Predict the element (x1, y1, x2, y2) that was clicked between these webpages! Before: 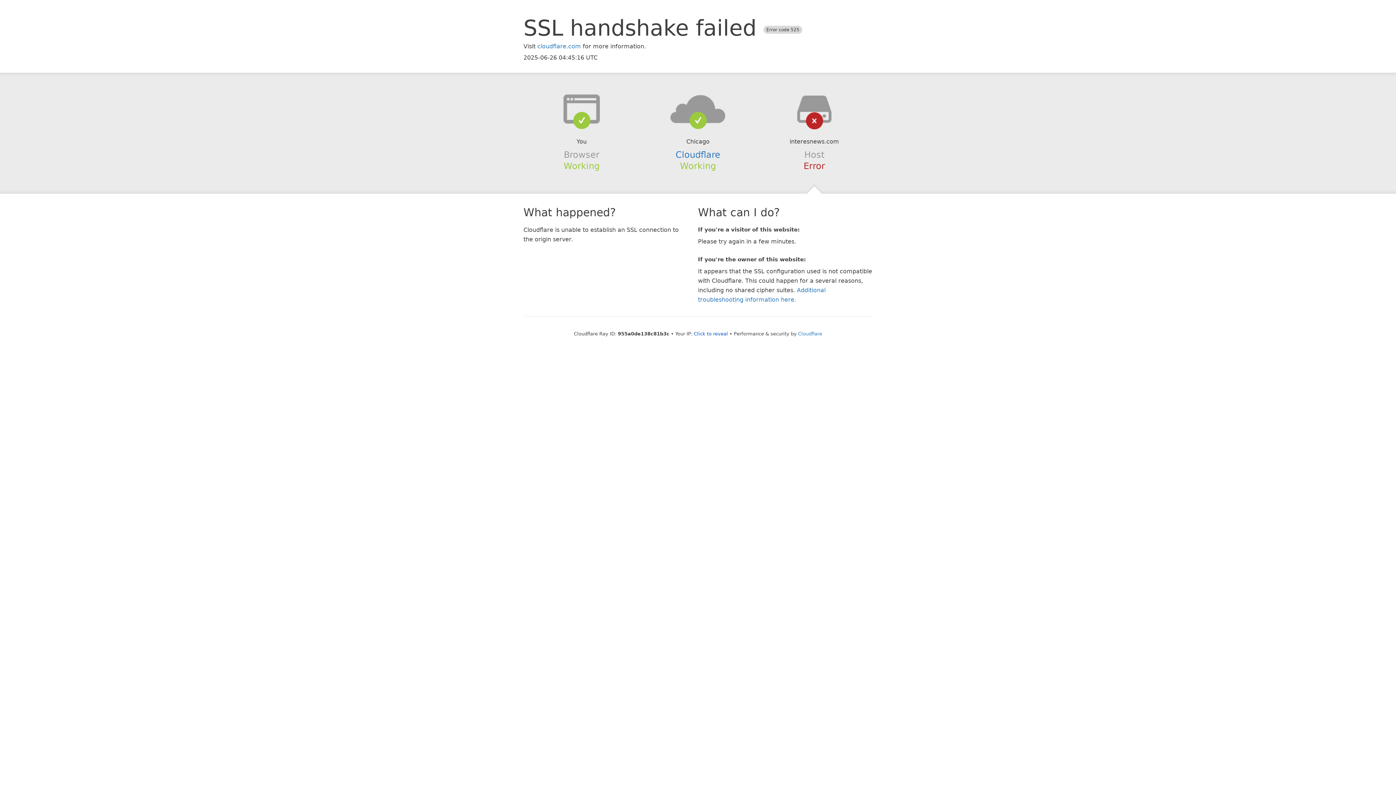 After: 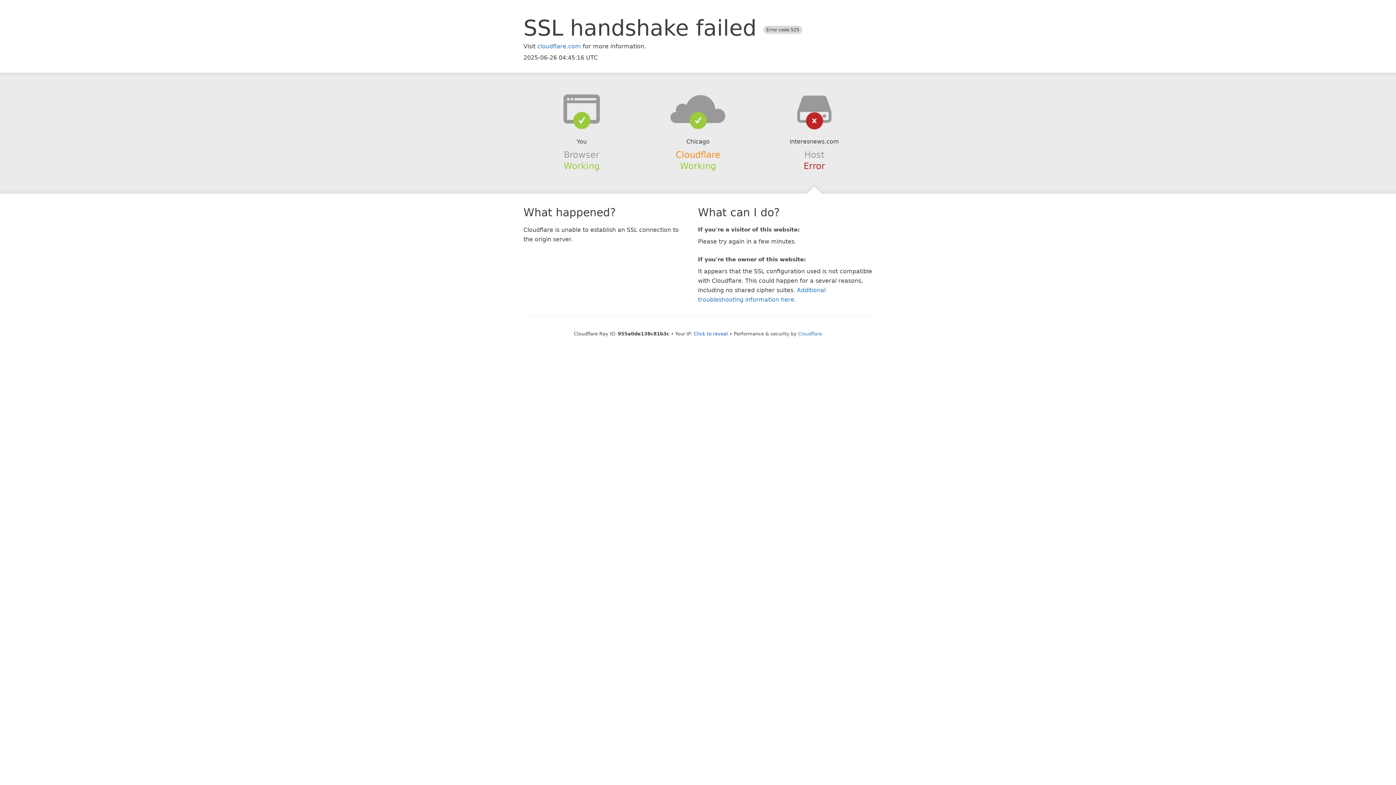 Action: bbox: (675, 149, 720, 159) label: Cloudflare